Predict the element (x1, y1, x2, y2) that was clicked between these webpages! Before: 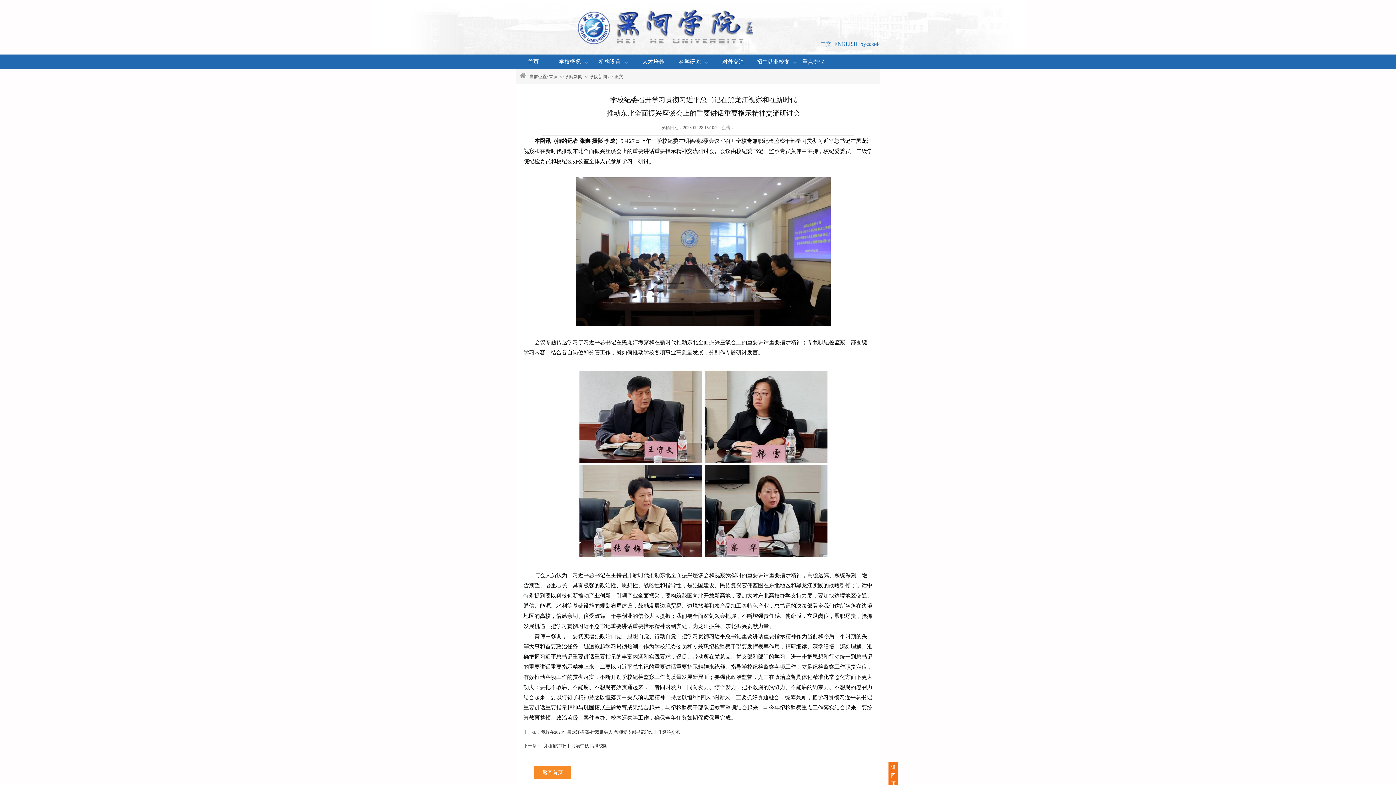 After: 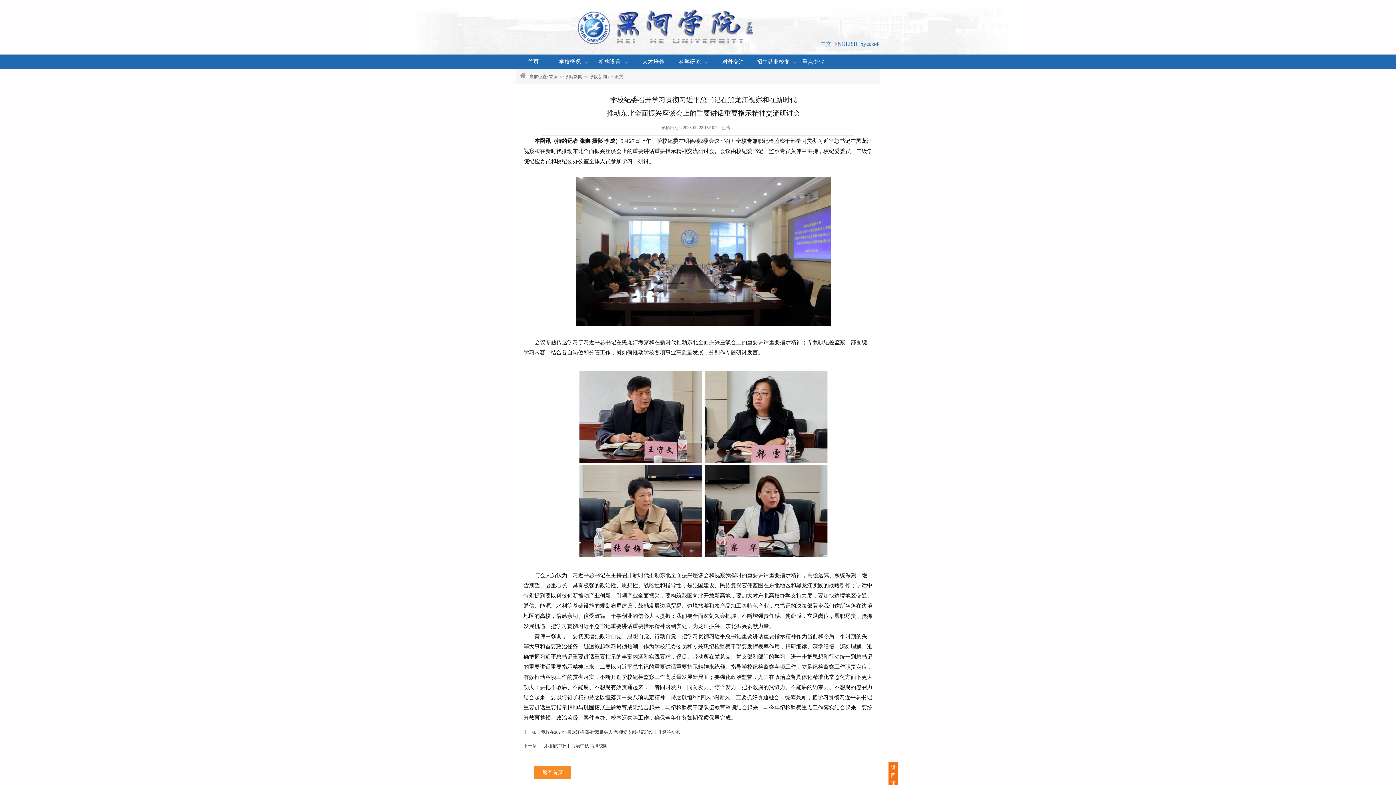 Action: label: ENGLISH bbox: (834, 41, 857, 46)